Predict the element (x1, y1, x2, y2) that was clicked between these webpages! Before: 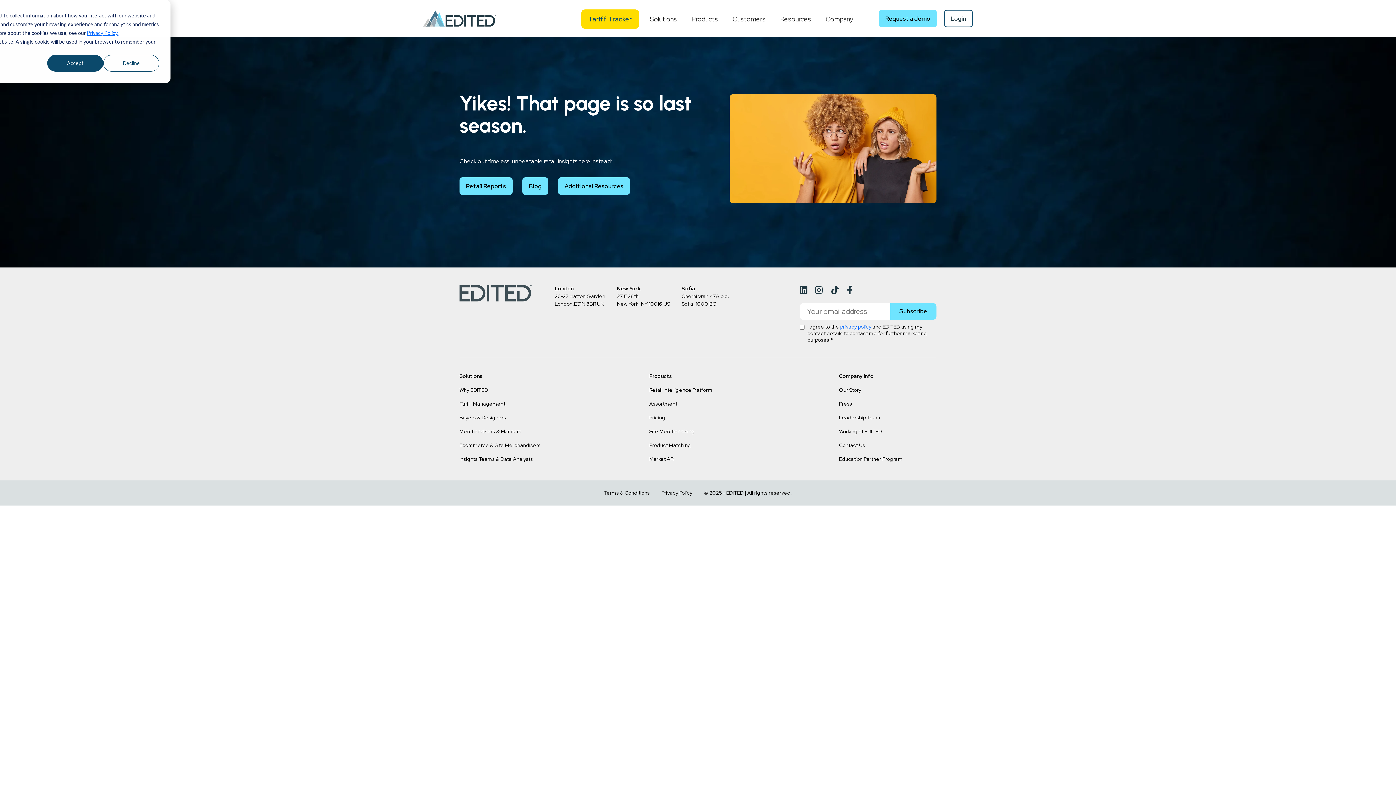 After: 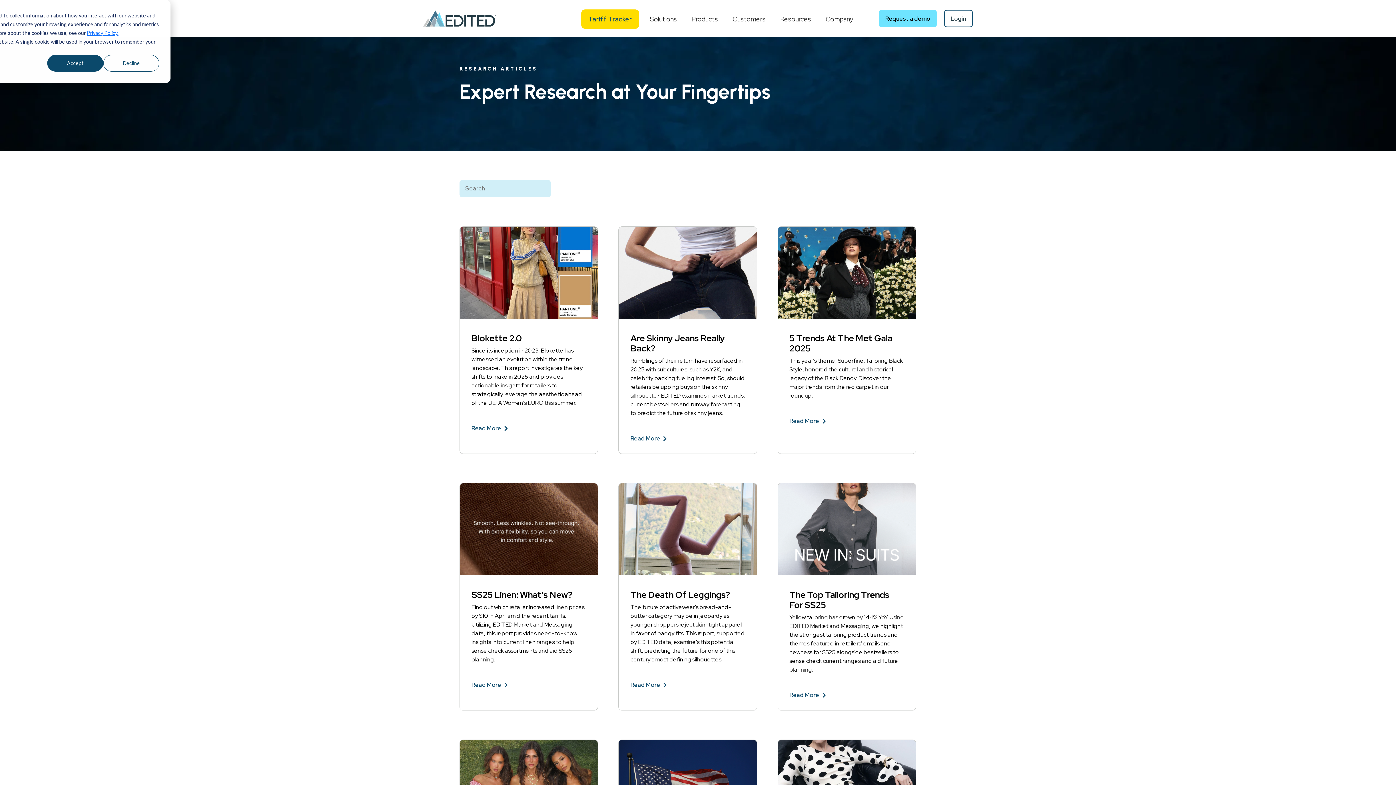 Action: label: Retail Reports bbox: (459, 177, 512, 194)